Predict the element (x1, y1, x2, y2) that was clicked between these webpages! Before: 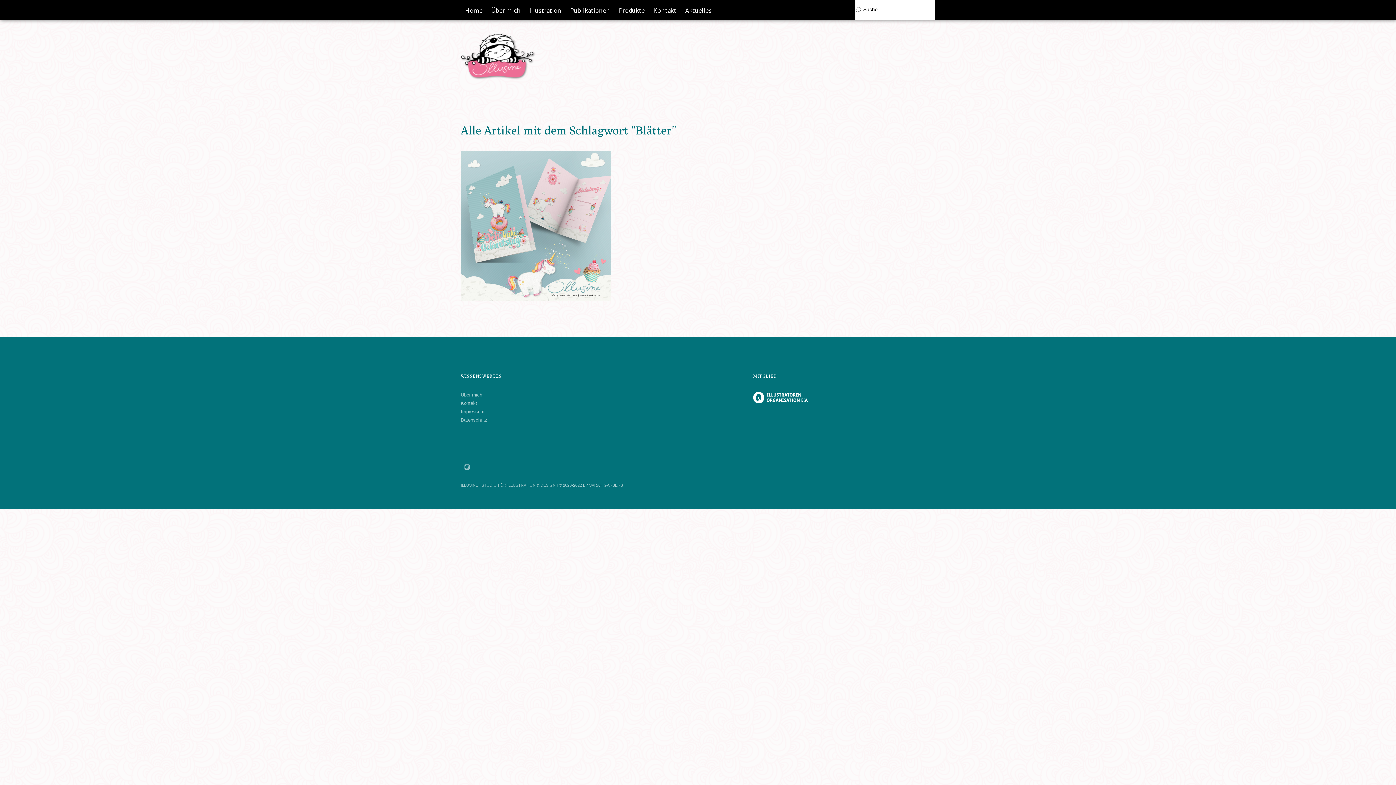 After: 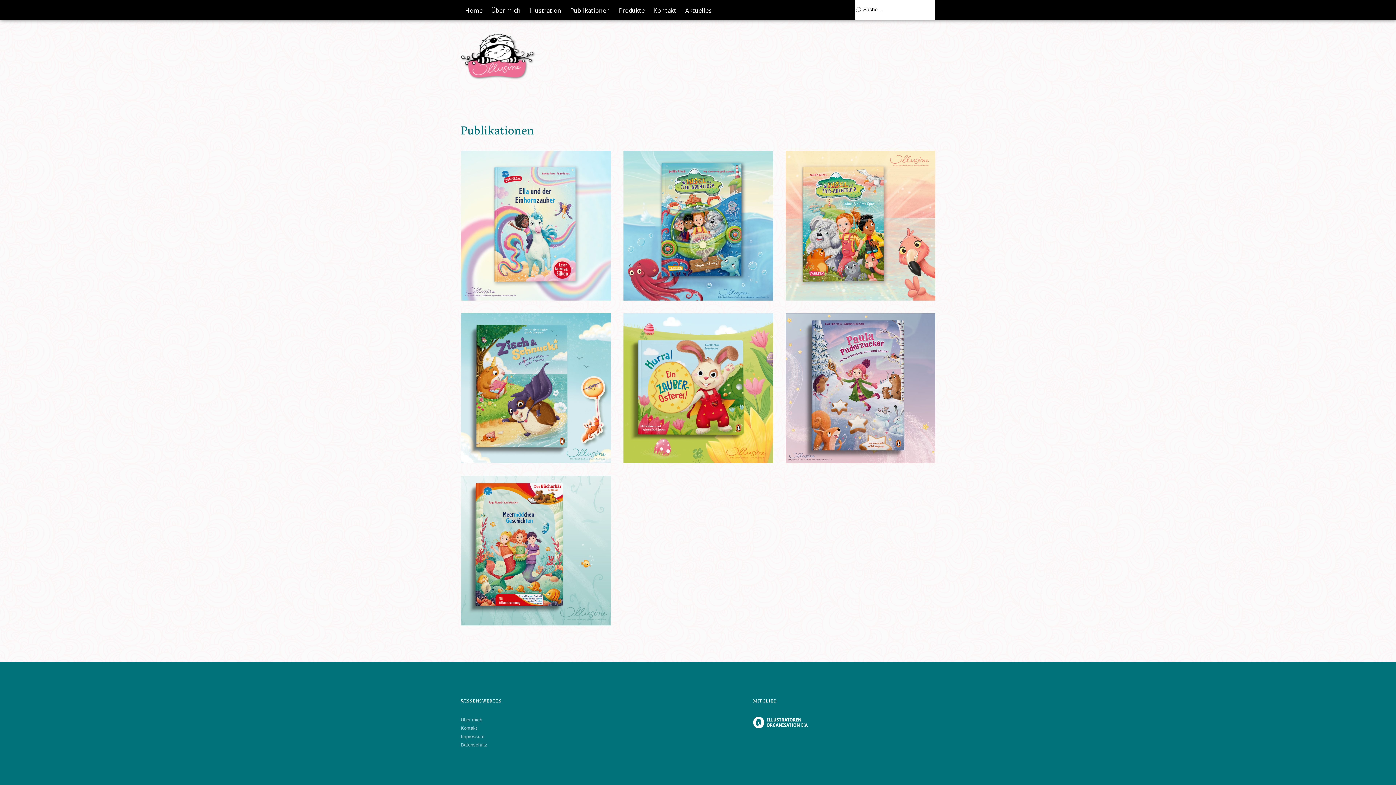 Action: label: Publikationen bbox: (566, 0, 614, 19)